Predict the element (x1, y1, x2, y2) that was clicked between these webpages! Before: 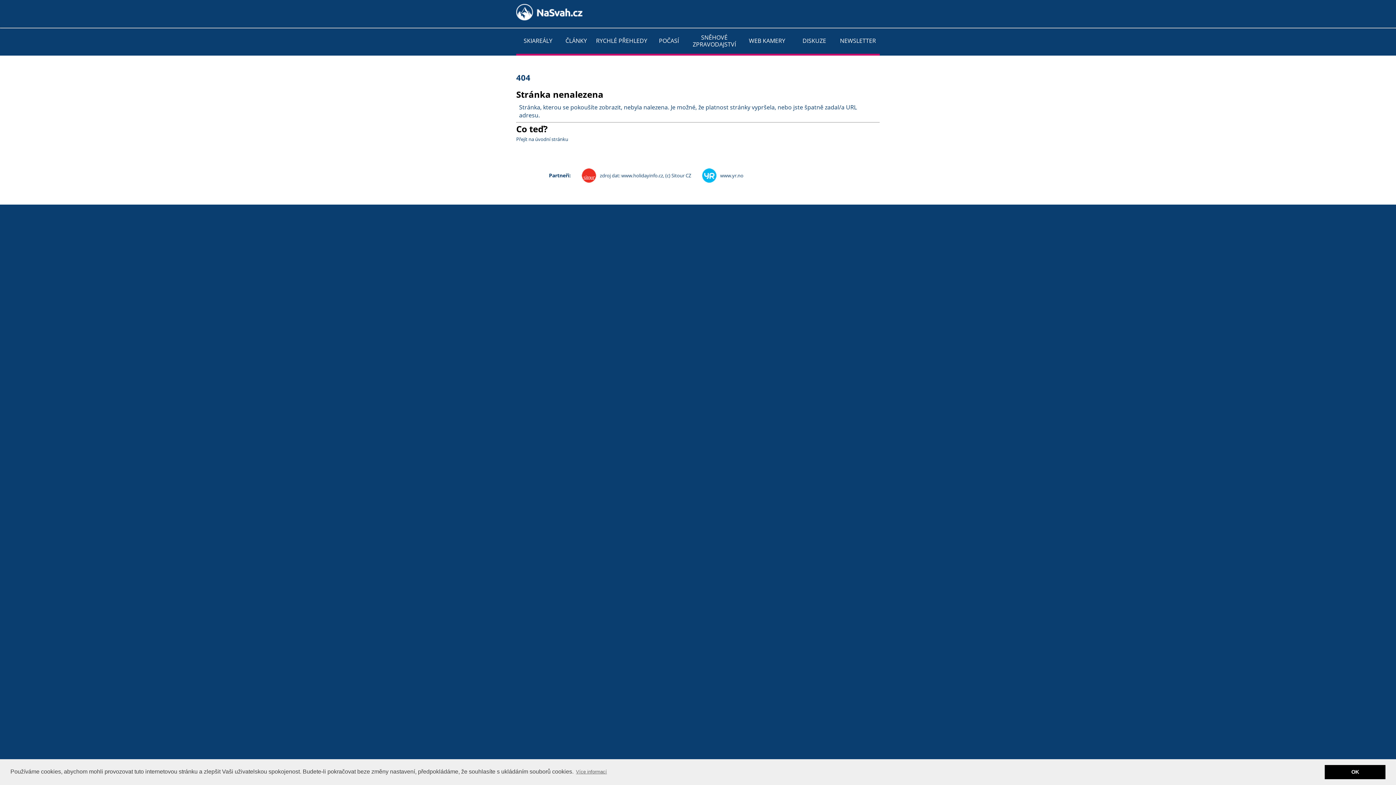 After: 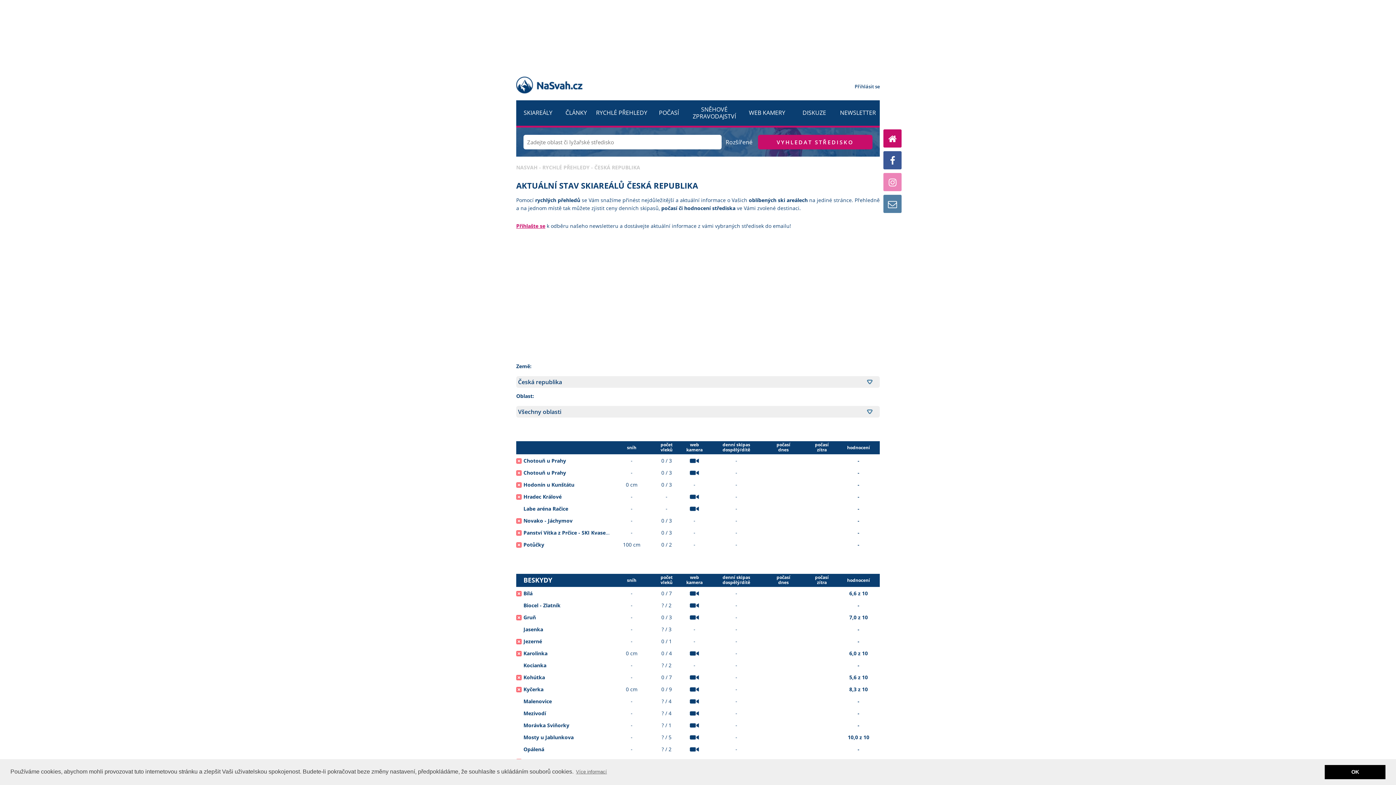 Action: bbox: (592, 28, 650, 53) label: RYCHLÉ PŘEHLEDY